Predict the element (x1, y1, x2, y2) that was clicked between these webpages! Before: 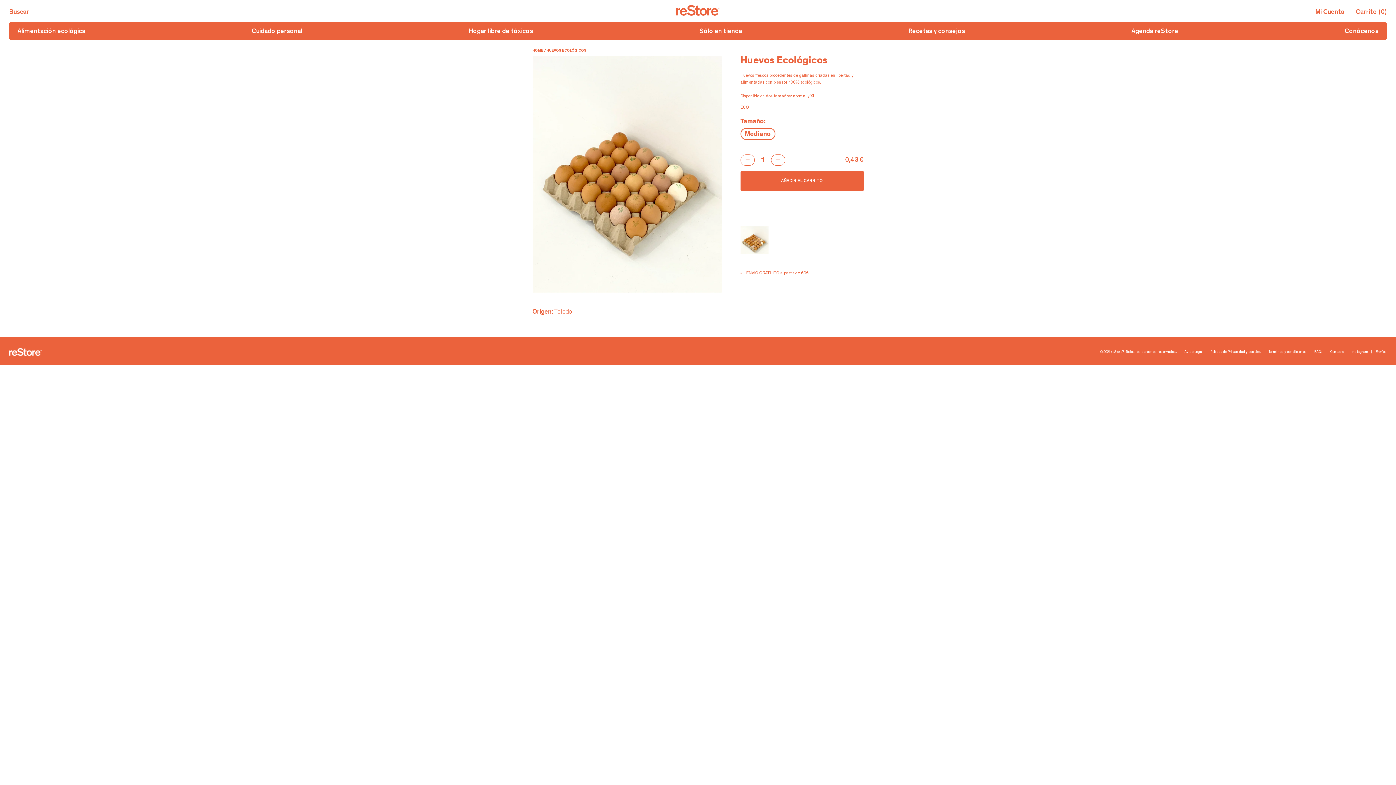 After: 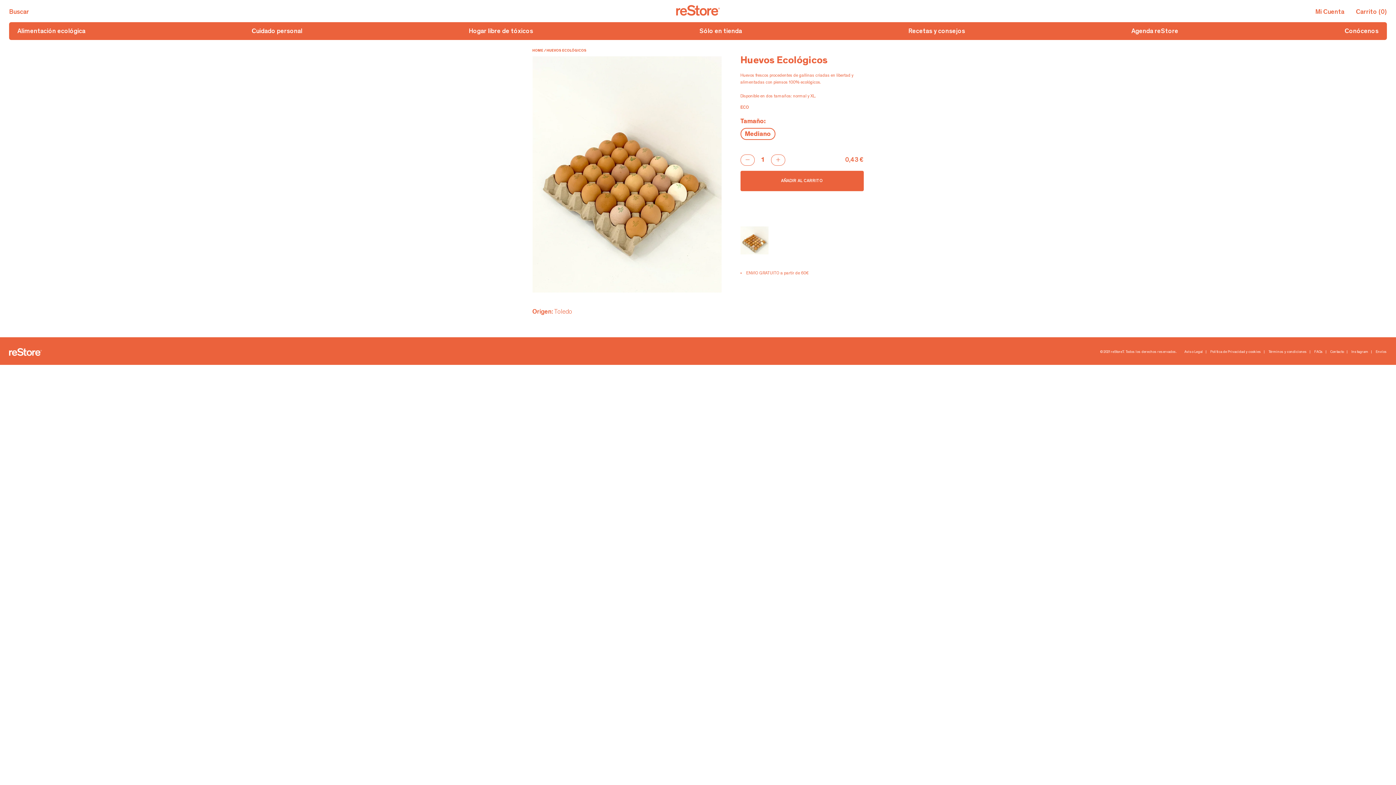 Action: bbox: (740, 226, 768, 254)